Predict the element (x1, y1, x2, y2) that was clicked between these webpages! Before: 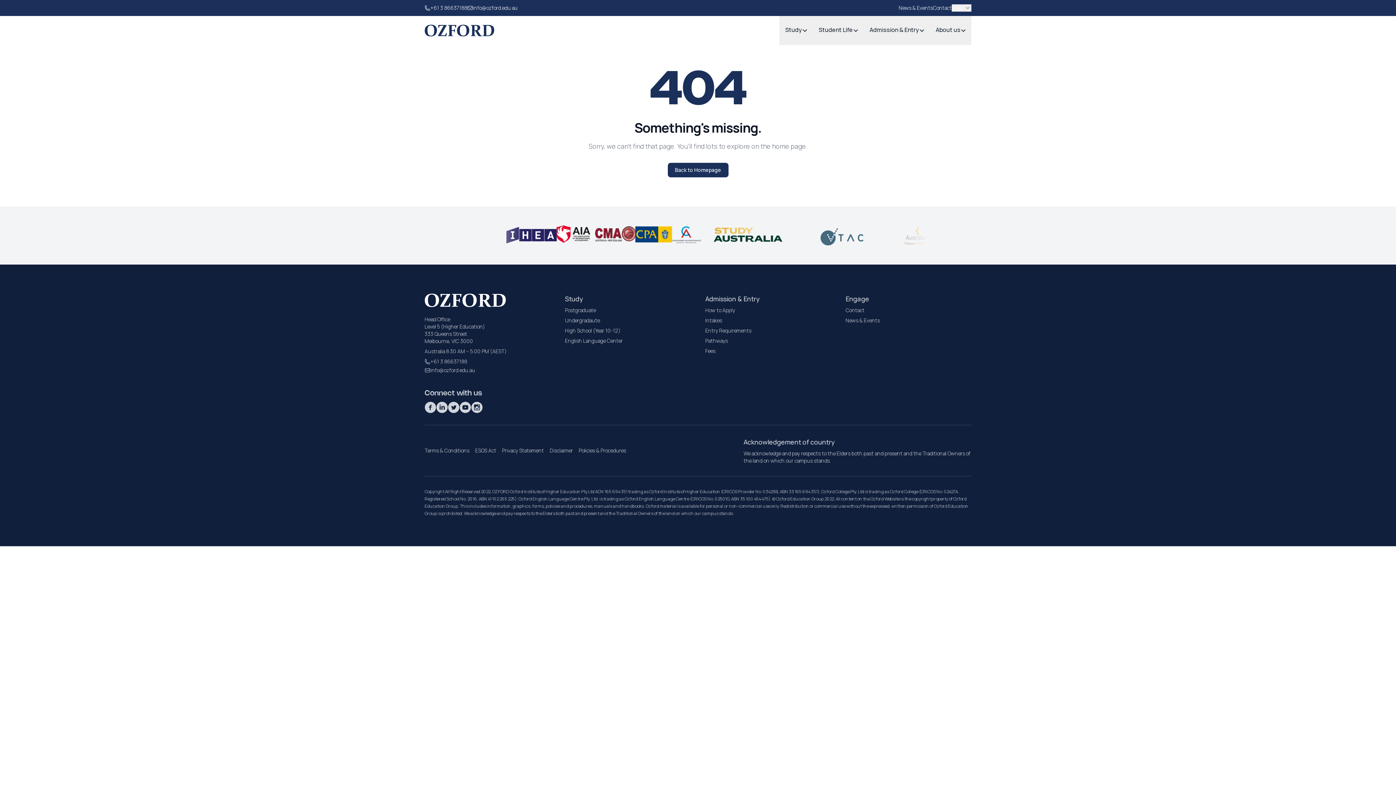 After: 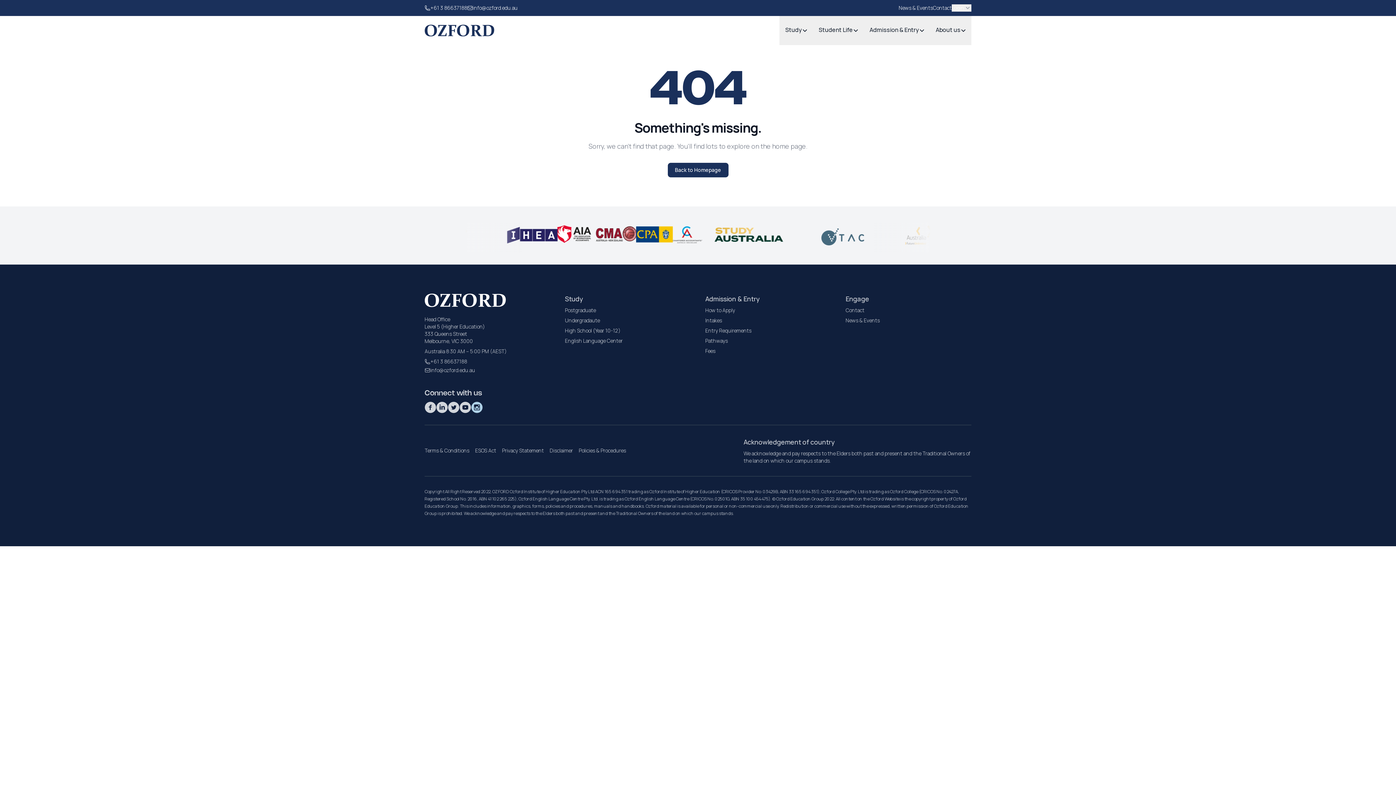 Action: bbox: (471, 401, 482, 413)